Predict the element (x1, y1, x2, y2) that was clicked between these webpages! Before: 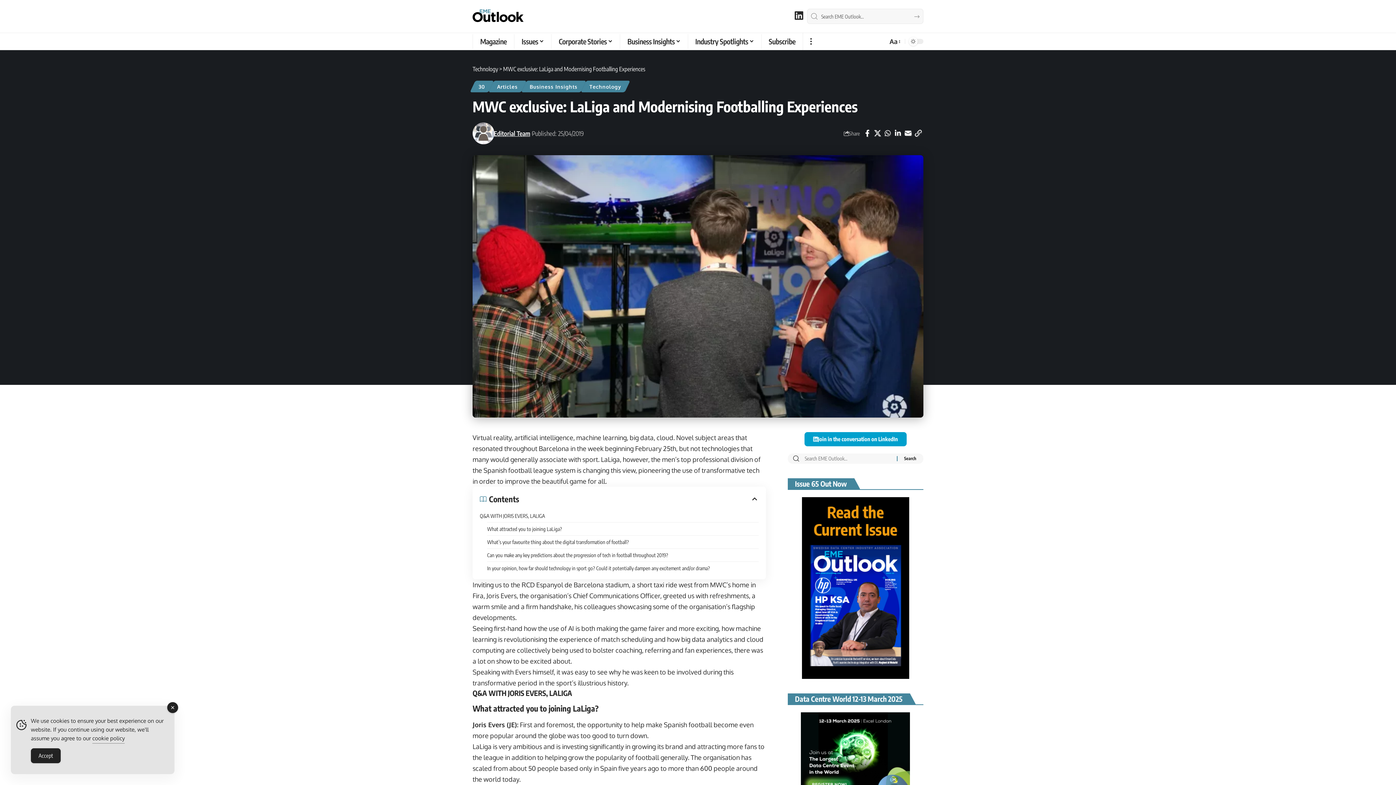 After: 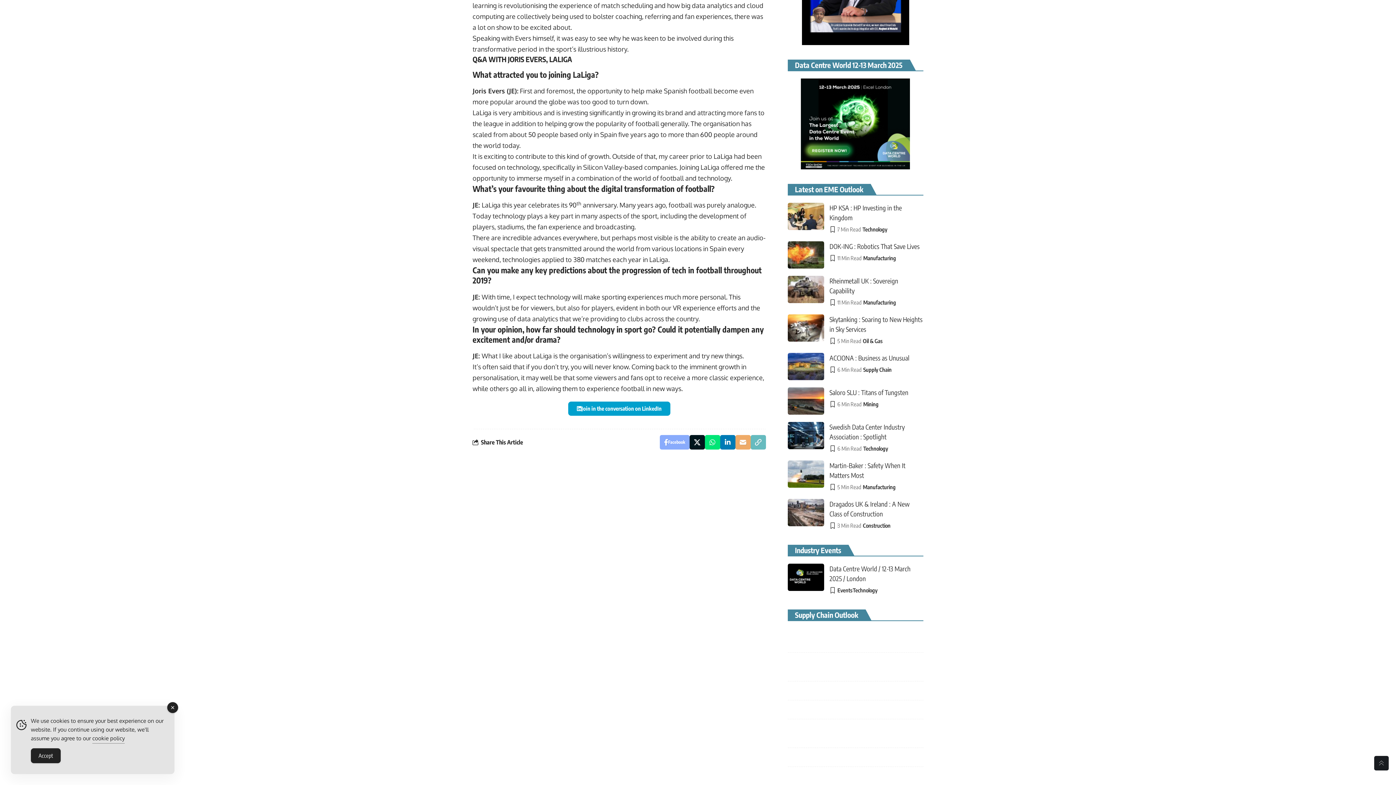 Action: label: Q&A WITH JORIS EVERS, LALIGA bbox: (480, 509, 758, 522)